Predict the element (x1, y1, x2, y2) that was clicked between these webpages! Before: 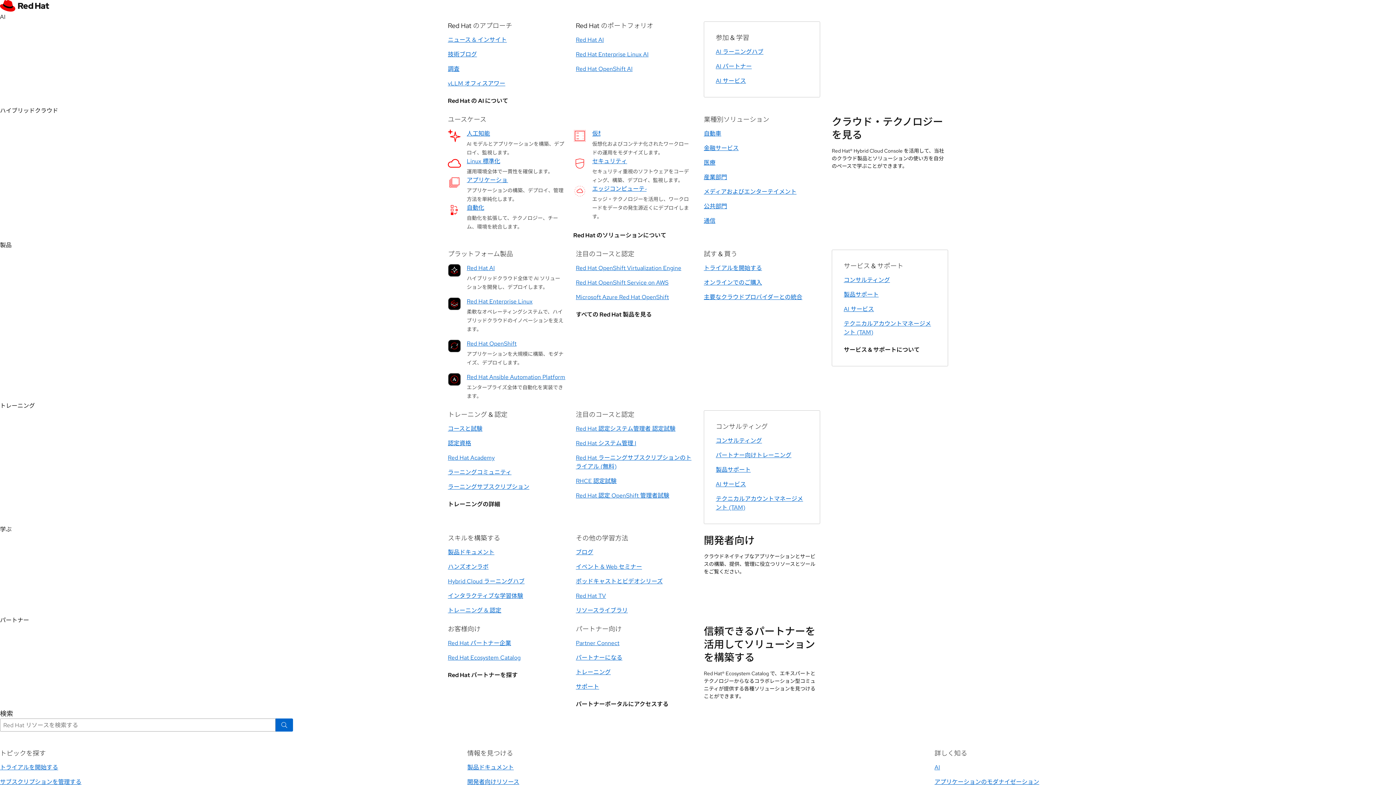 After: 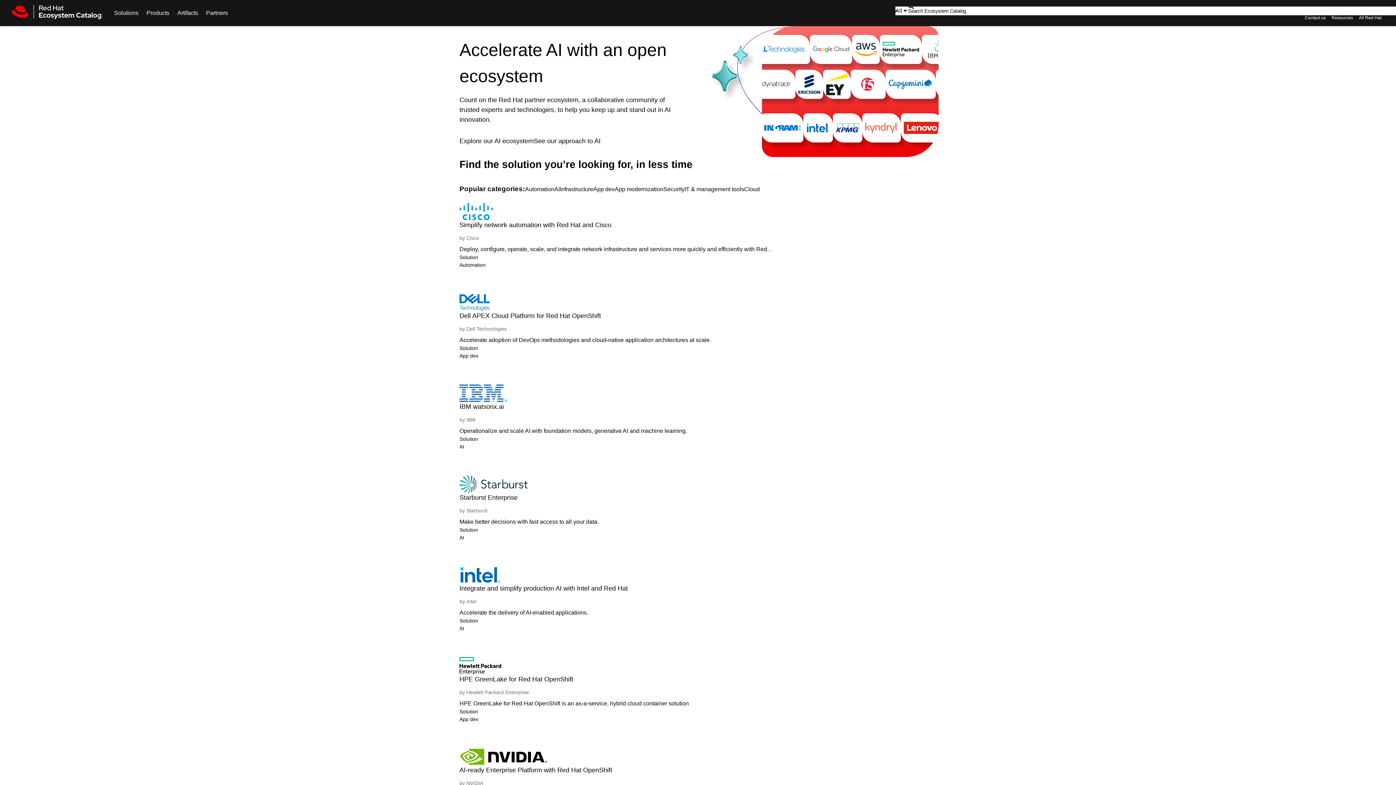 Action: bbox: (448, 654, 520, 662) label: Red Hat Ecosystem Catalog